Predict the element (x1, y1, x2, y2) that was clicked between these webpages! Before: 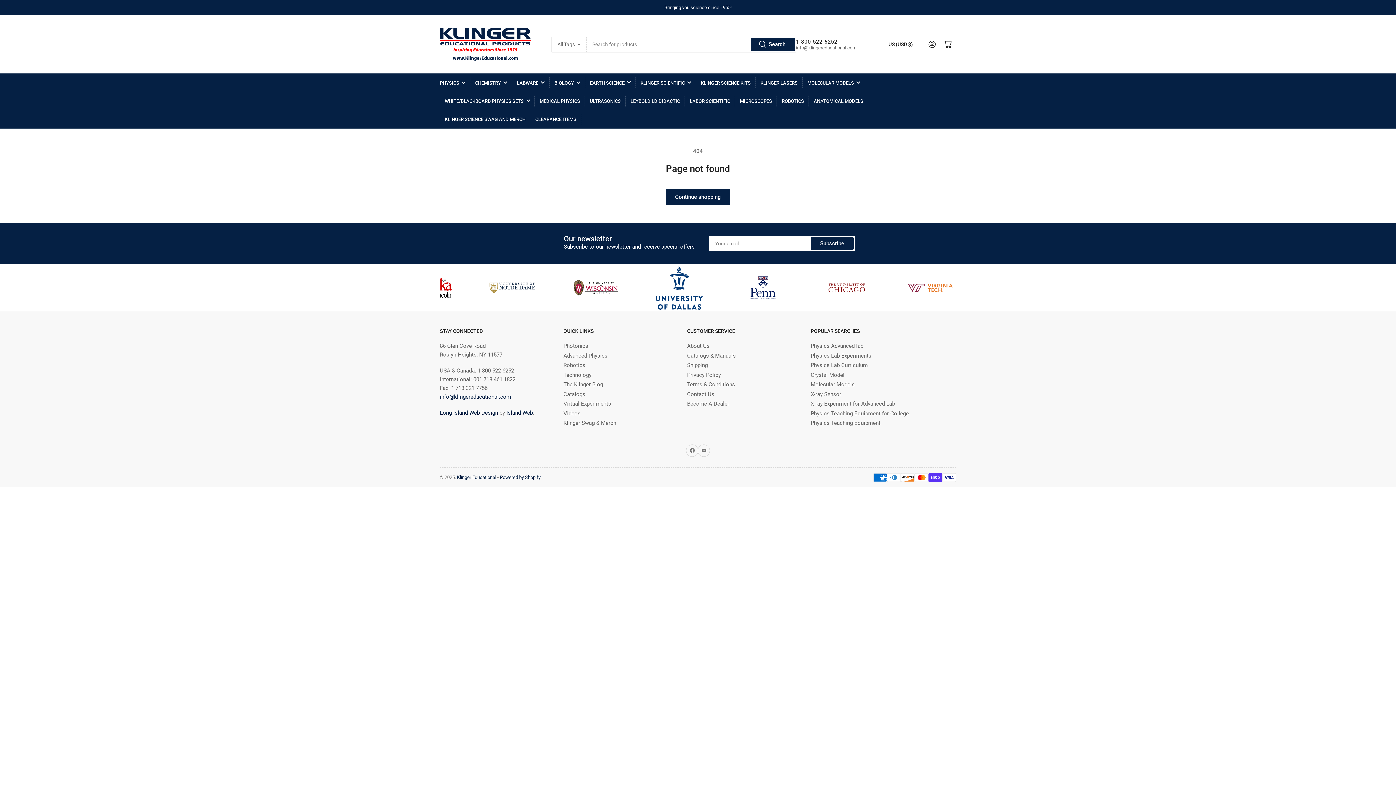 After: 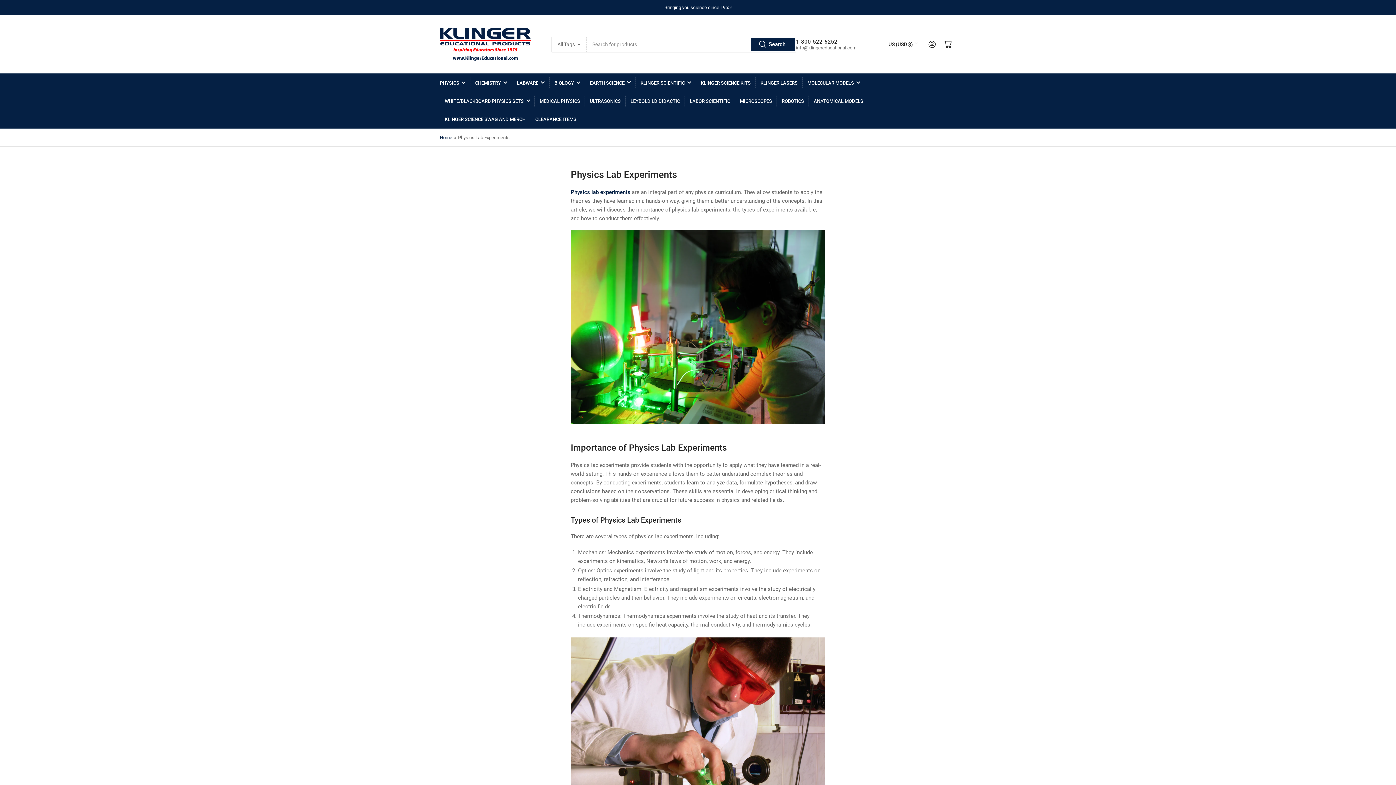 Action: label: Physics Lab Experiments bbox: (810, 352, 871, 359)